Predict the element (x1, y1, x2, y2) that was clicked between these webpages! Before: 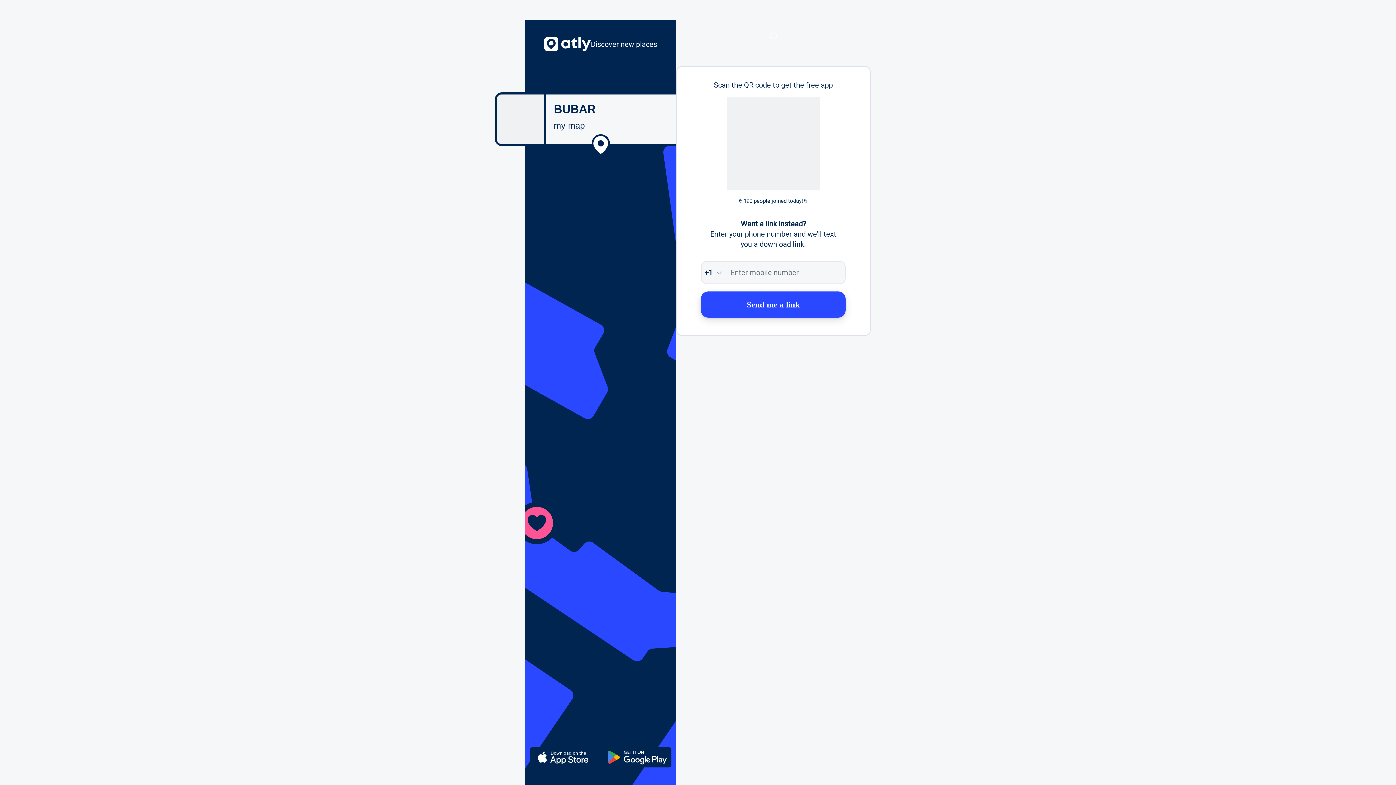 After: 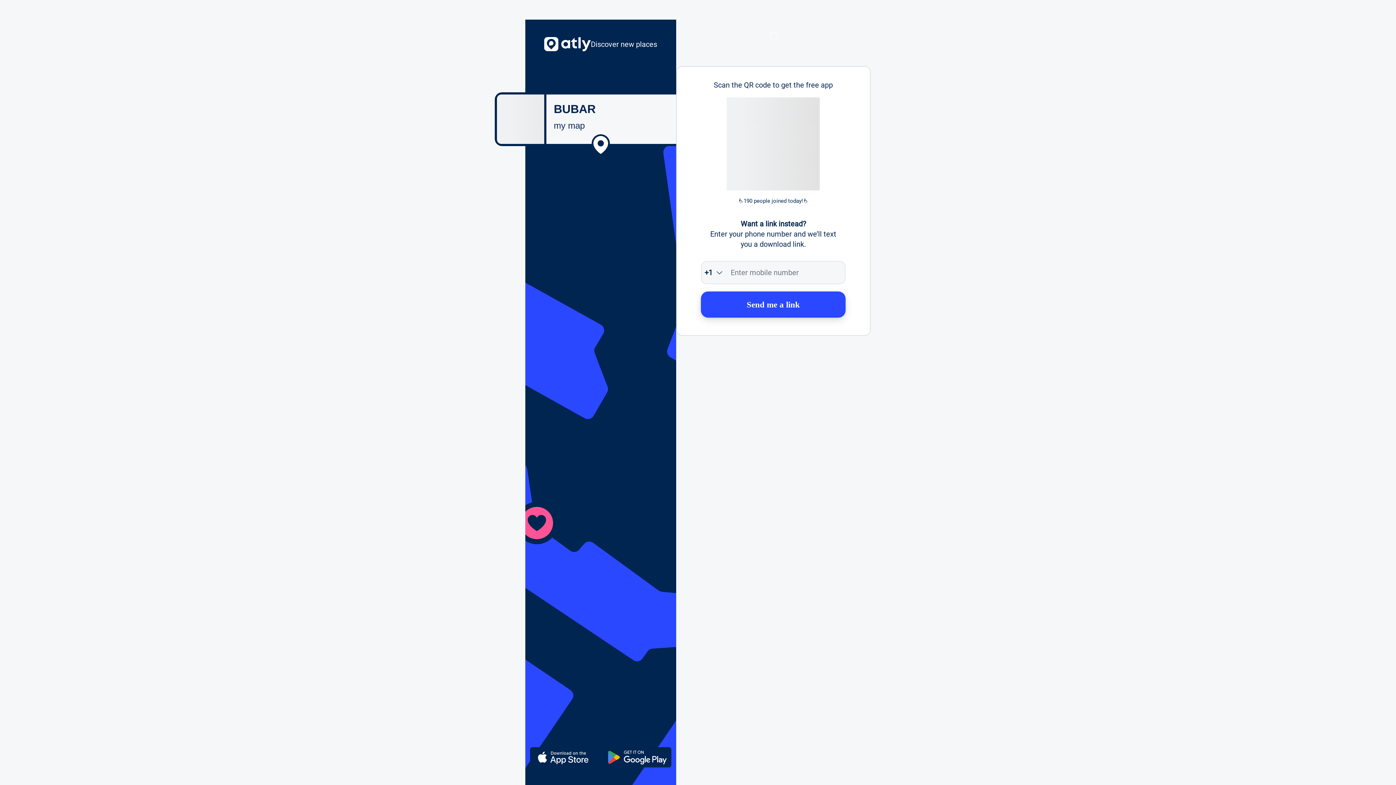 Action: bbox: (701, 291, 845, 317) label: Send me a link